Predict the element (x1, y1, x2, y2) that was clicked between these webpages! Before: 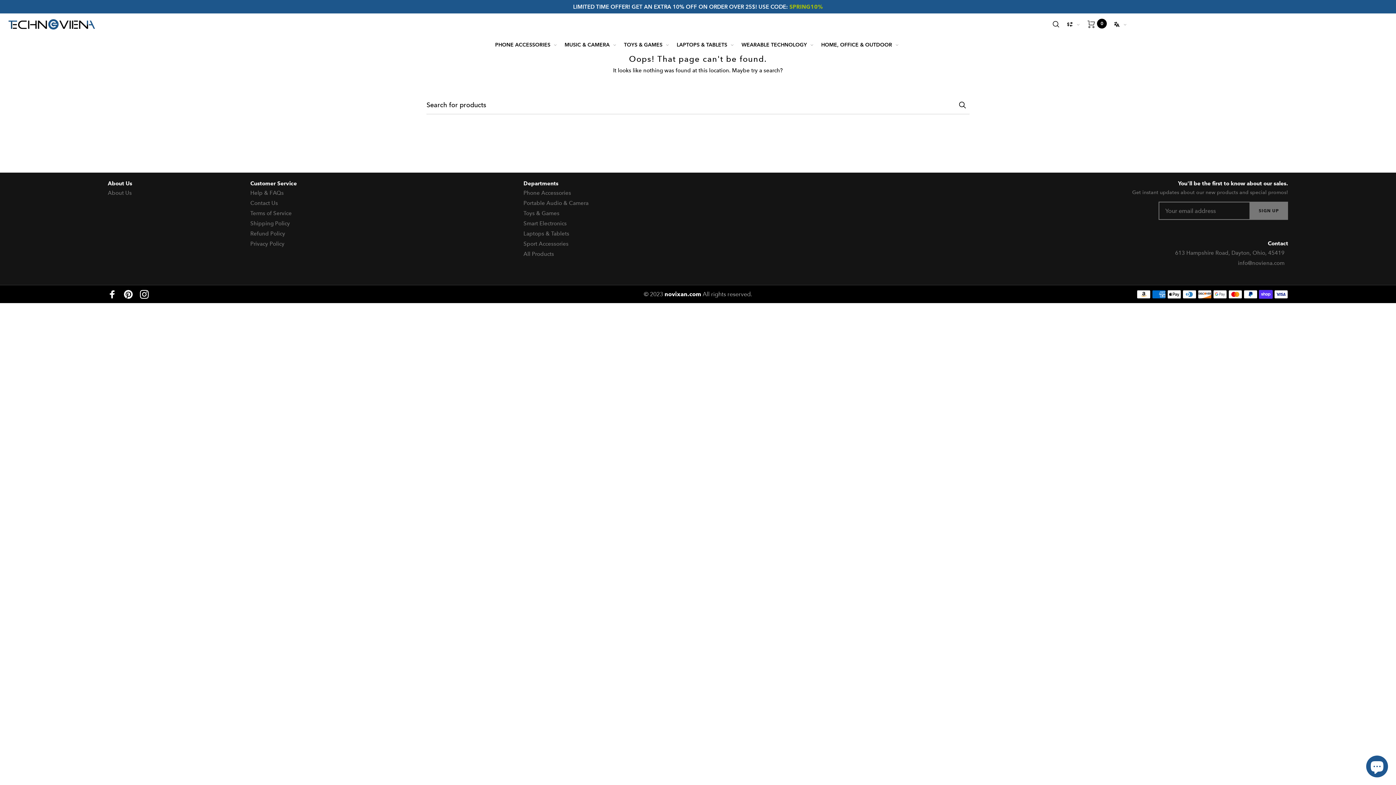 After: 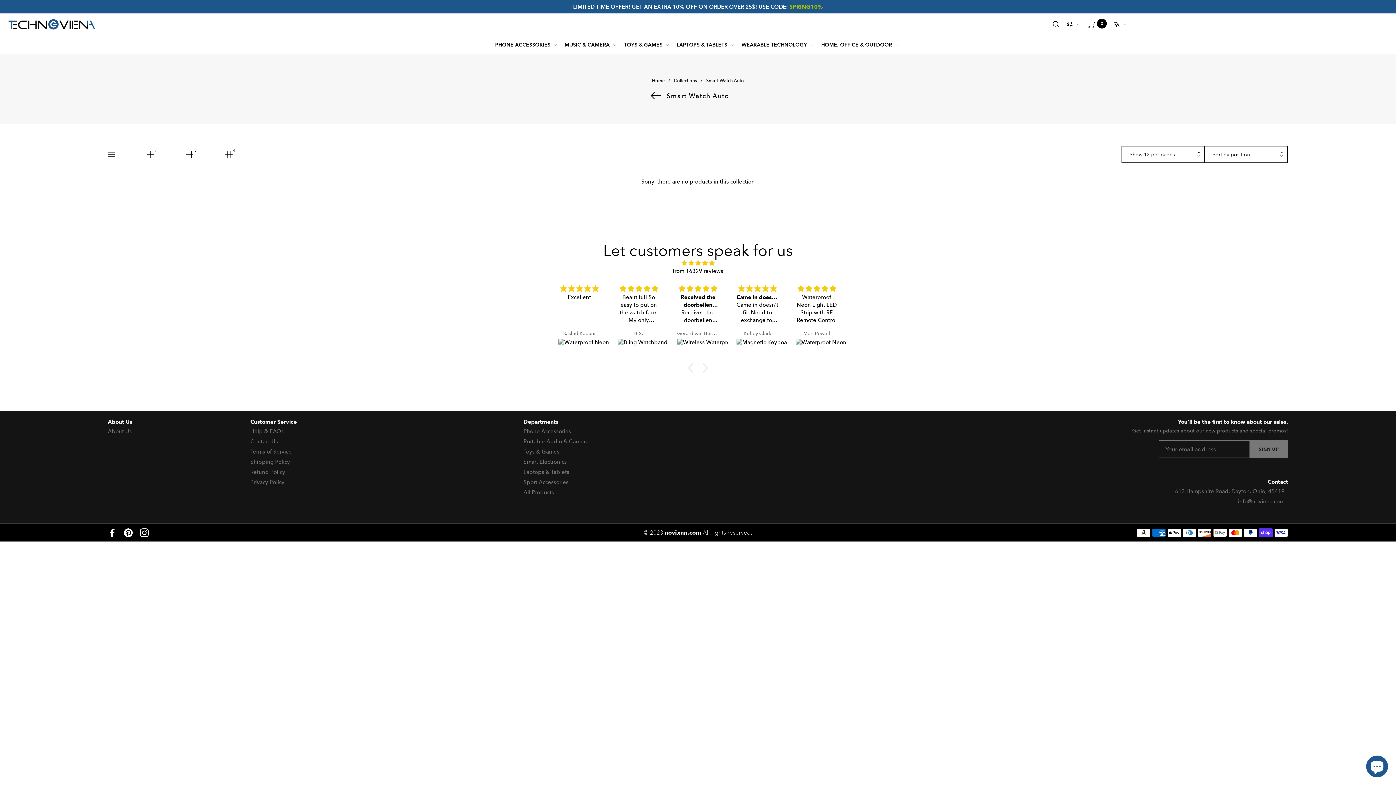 Action: label: WEARABLE TECHNOLOGY bbox: (741, 38, 814, 50)